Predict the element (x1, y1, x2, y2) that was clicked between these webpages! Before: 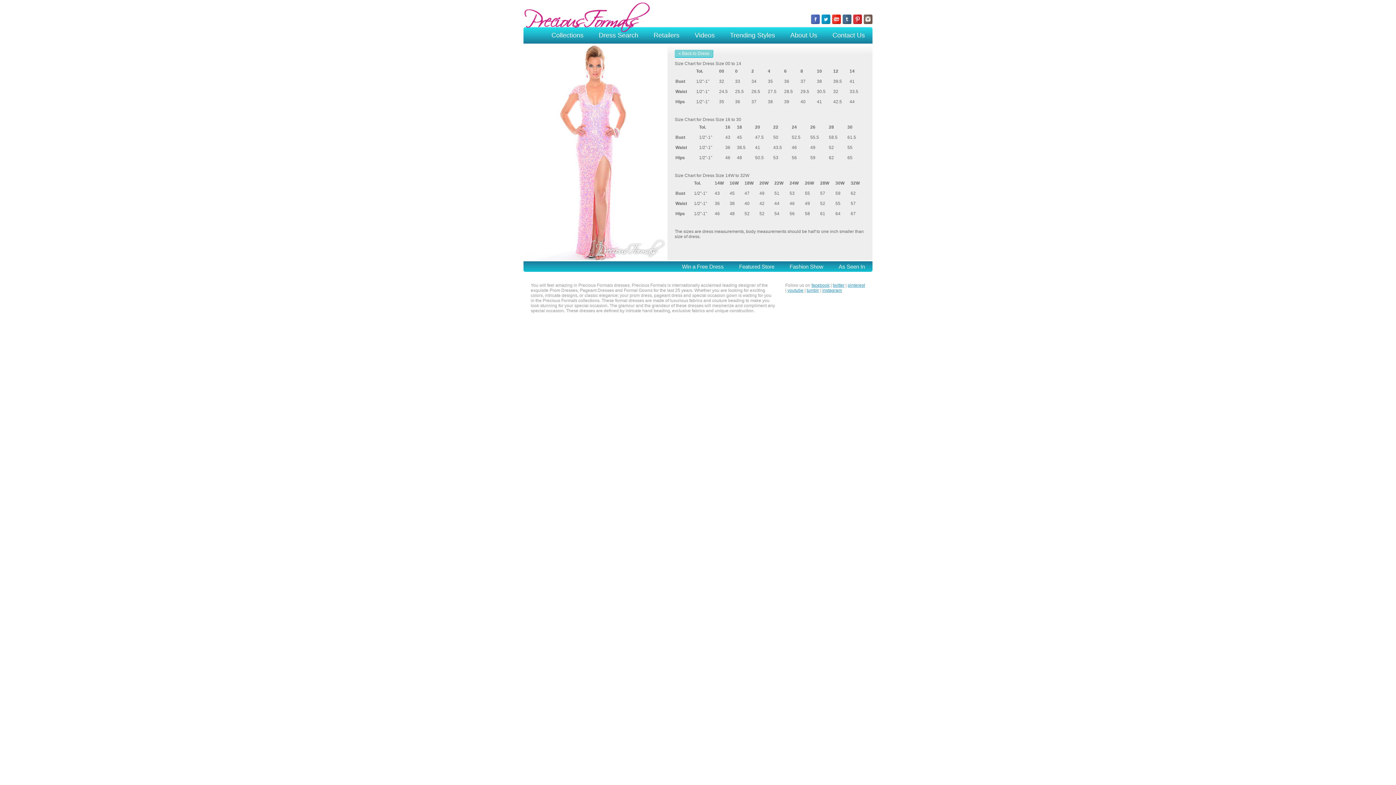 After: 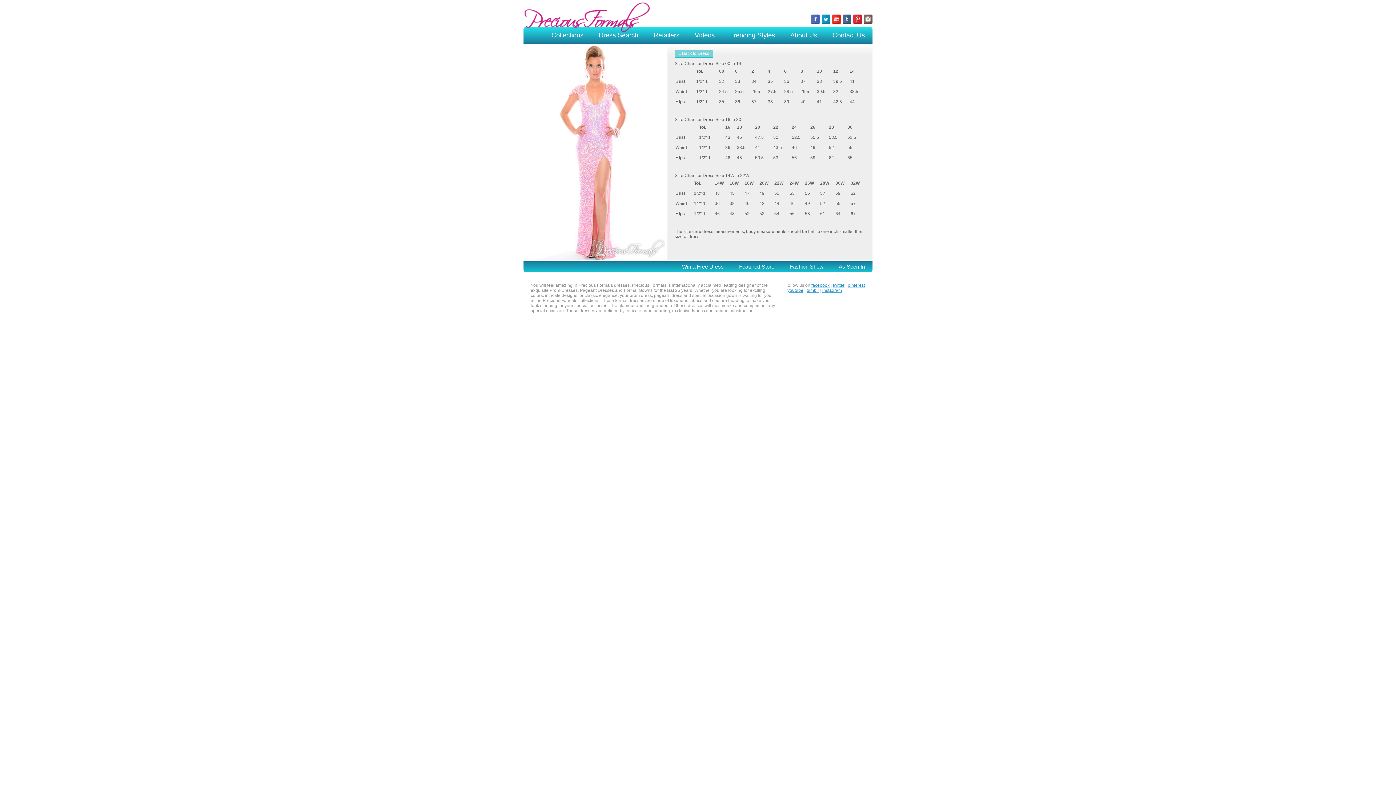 Action: bbox: (821, 14, 830, 25)